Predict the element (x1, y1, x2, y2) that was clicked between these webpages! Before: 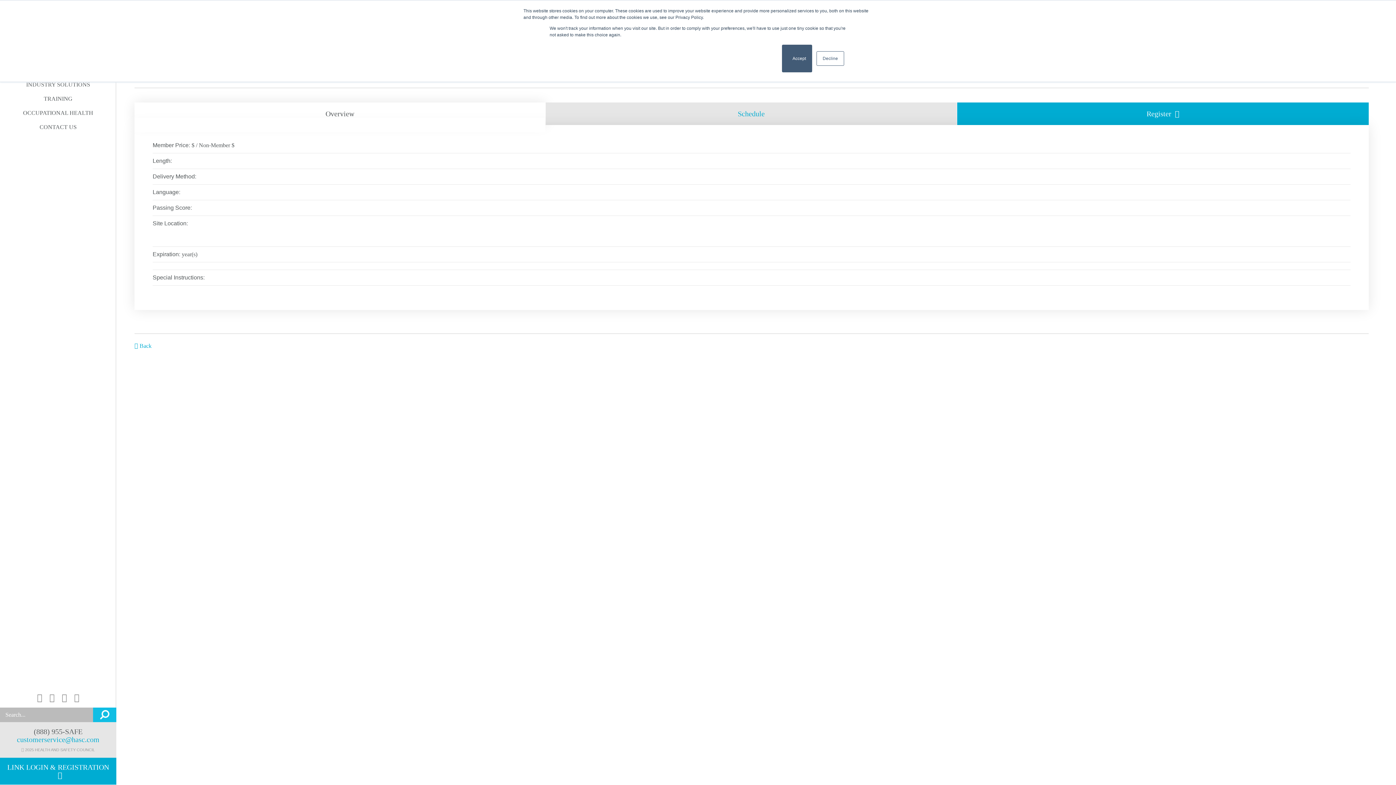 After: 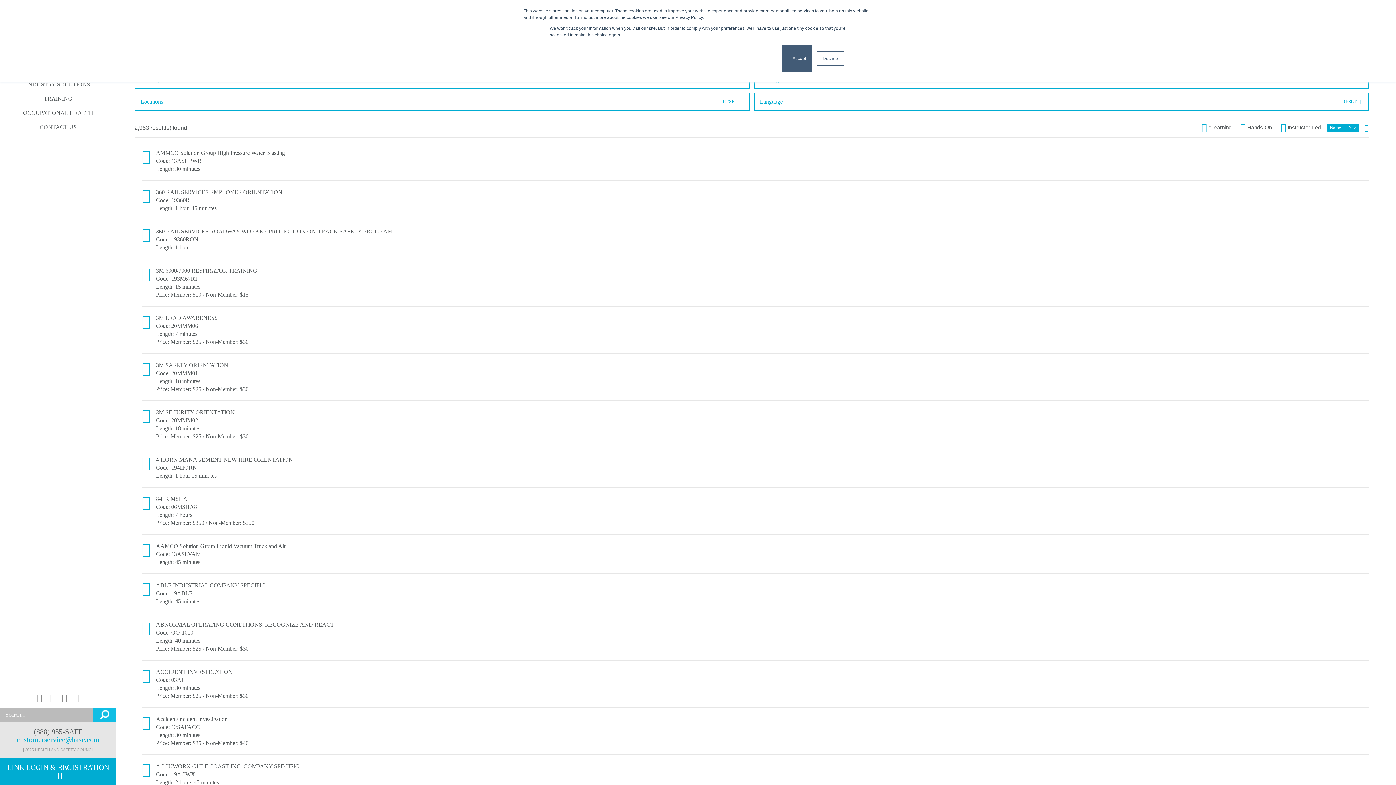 Action: bbox: (134, 342, 151, 350) label:  Back